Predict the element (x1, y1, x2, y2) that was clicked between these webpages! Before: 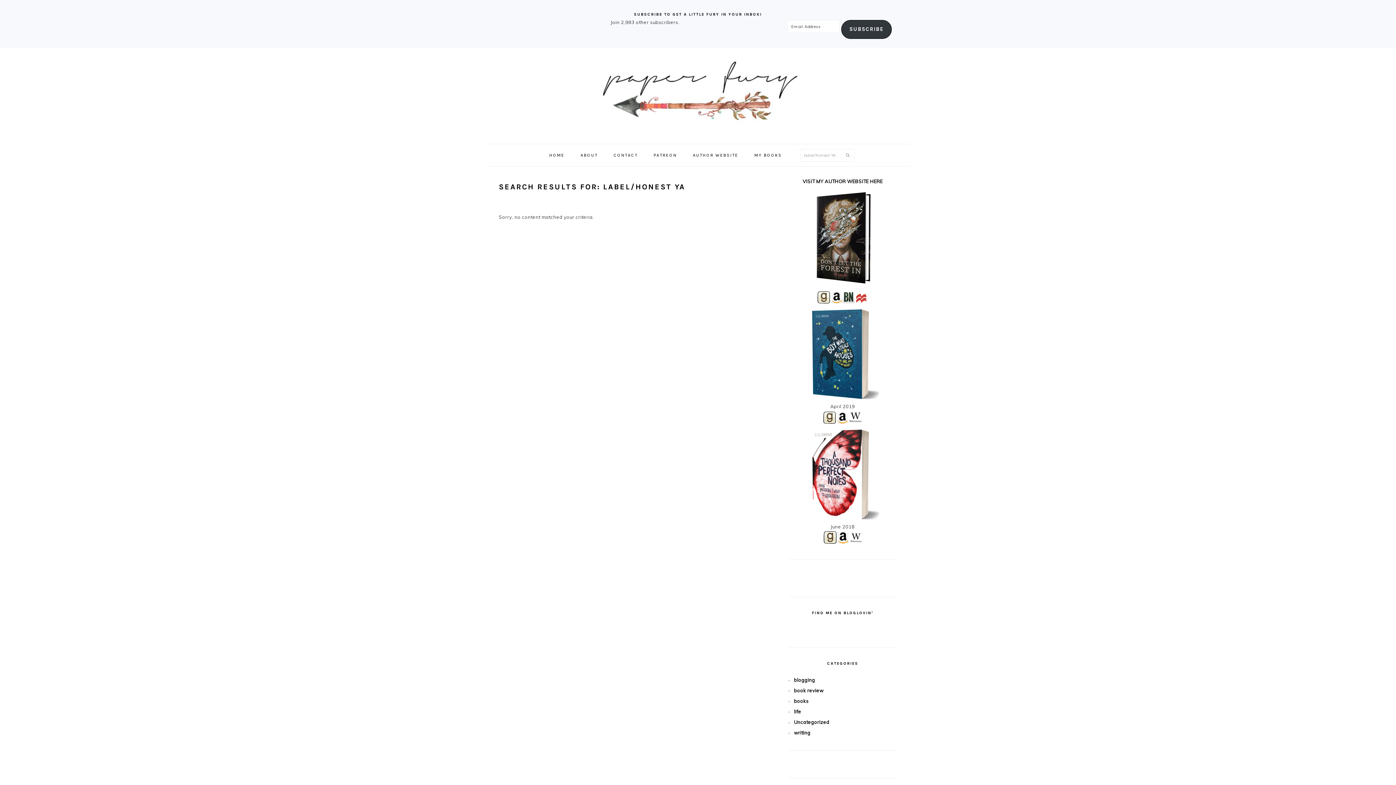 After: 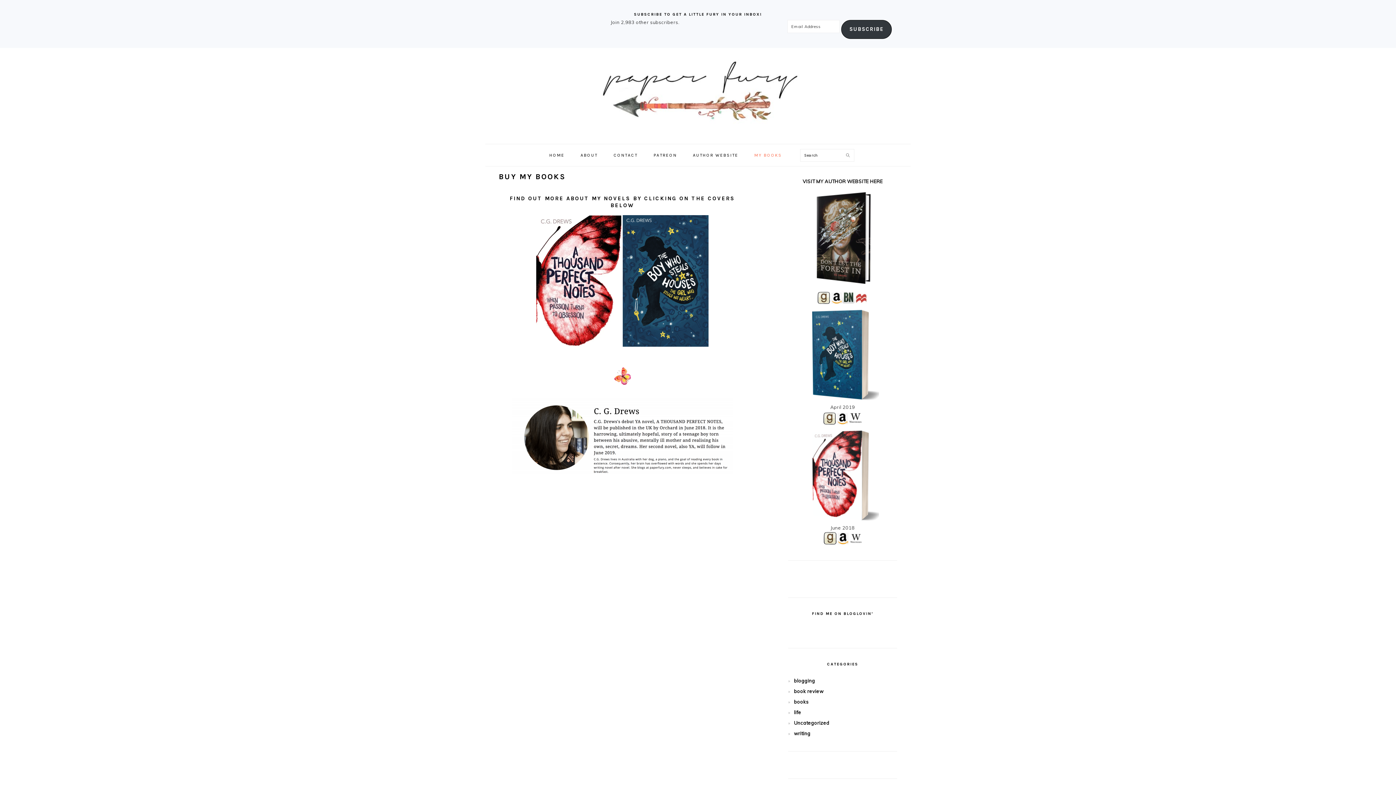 Action: label: MY BOOKS bbox: (746, 146, 789, 163)